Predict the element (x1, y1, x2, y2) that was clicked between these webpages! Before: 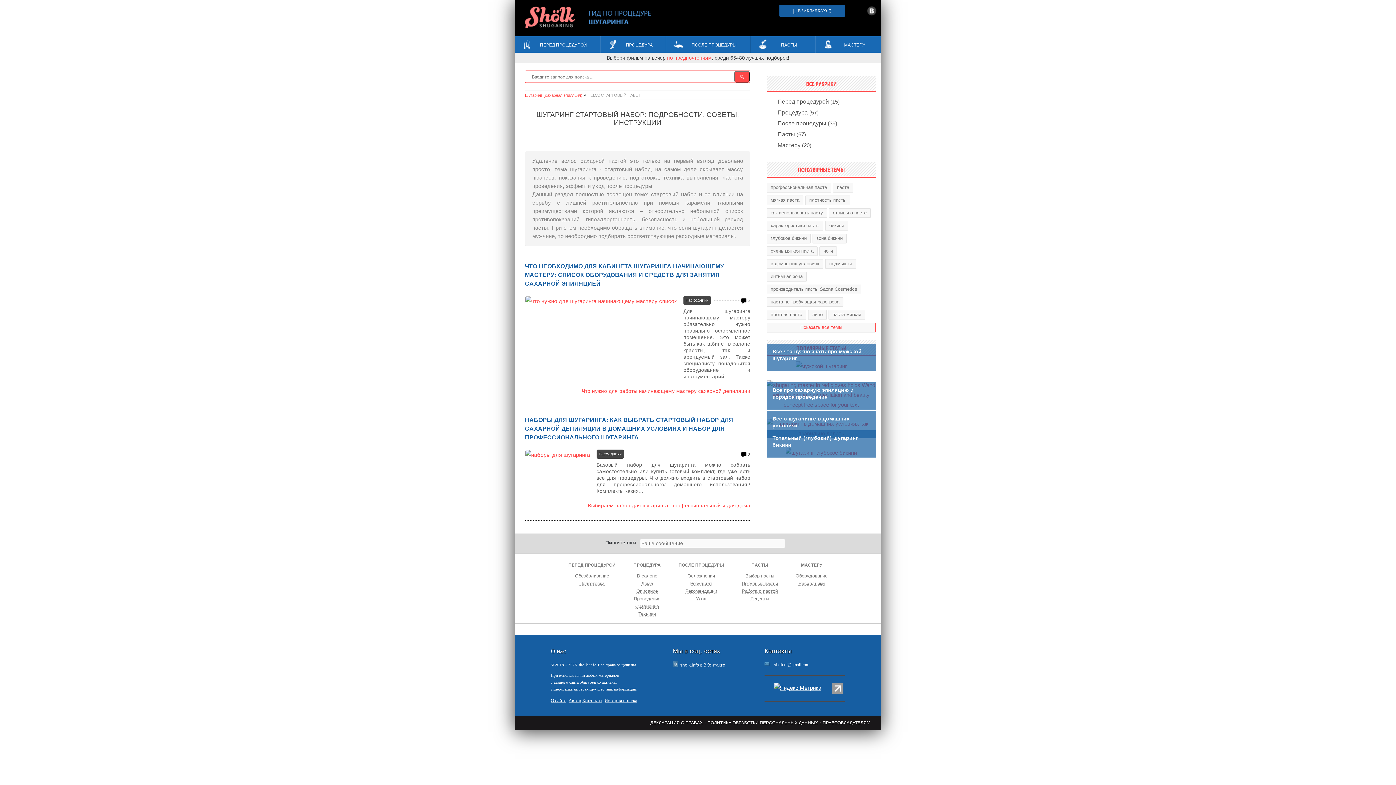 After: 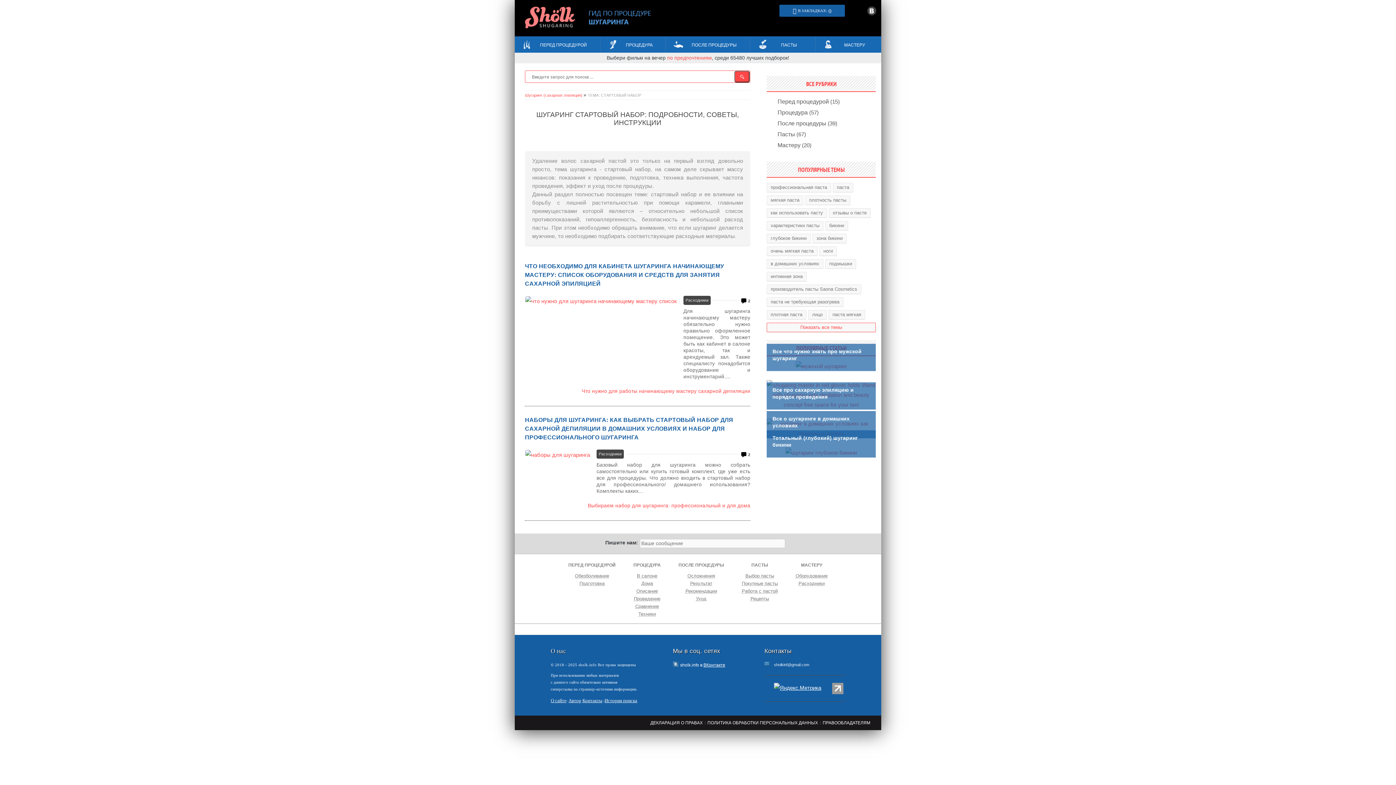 Action: bbox: (774, 688, 821, 694)